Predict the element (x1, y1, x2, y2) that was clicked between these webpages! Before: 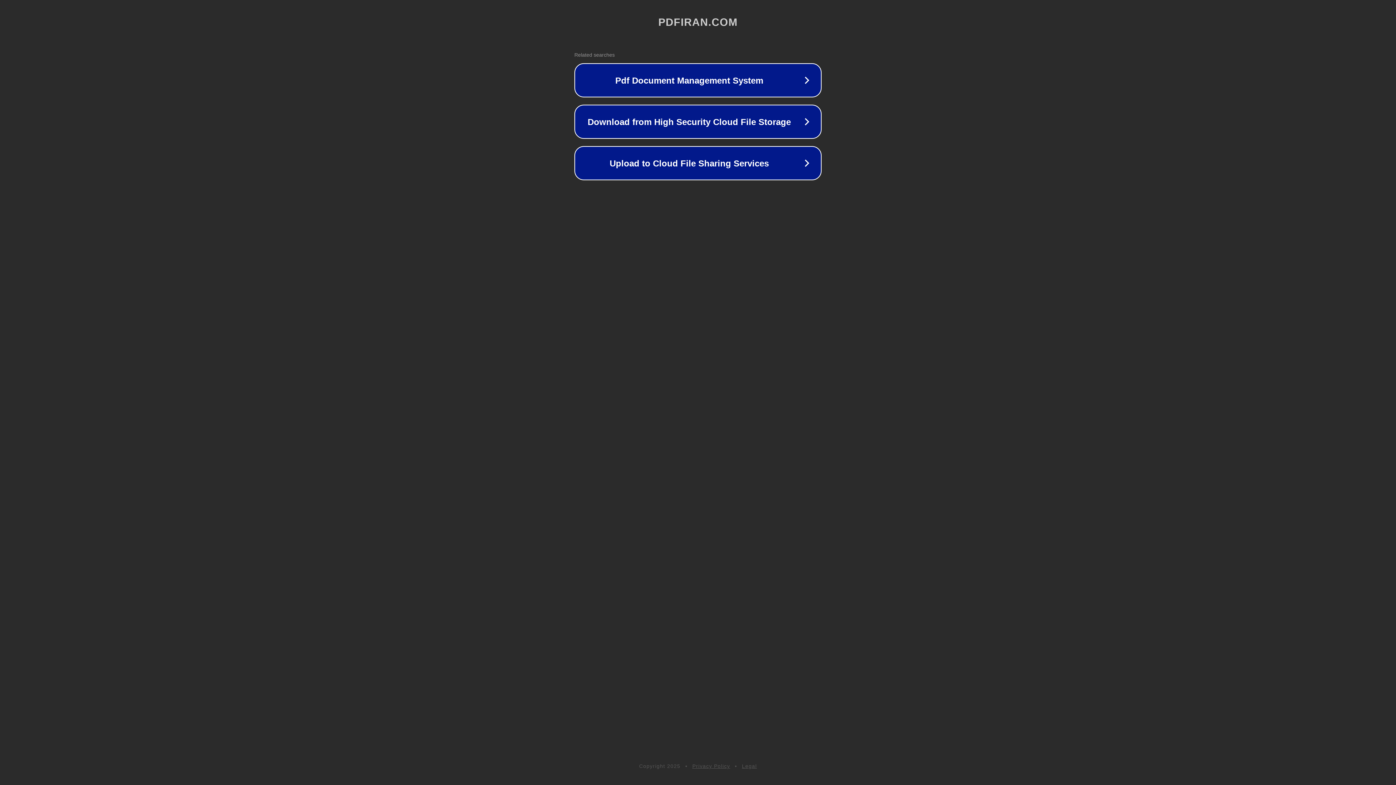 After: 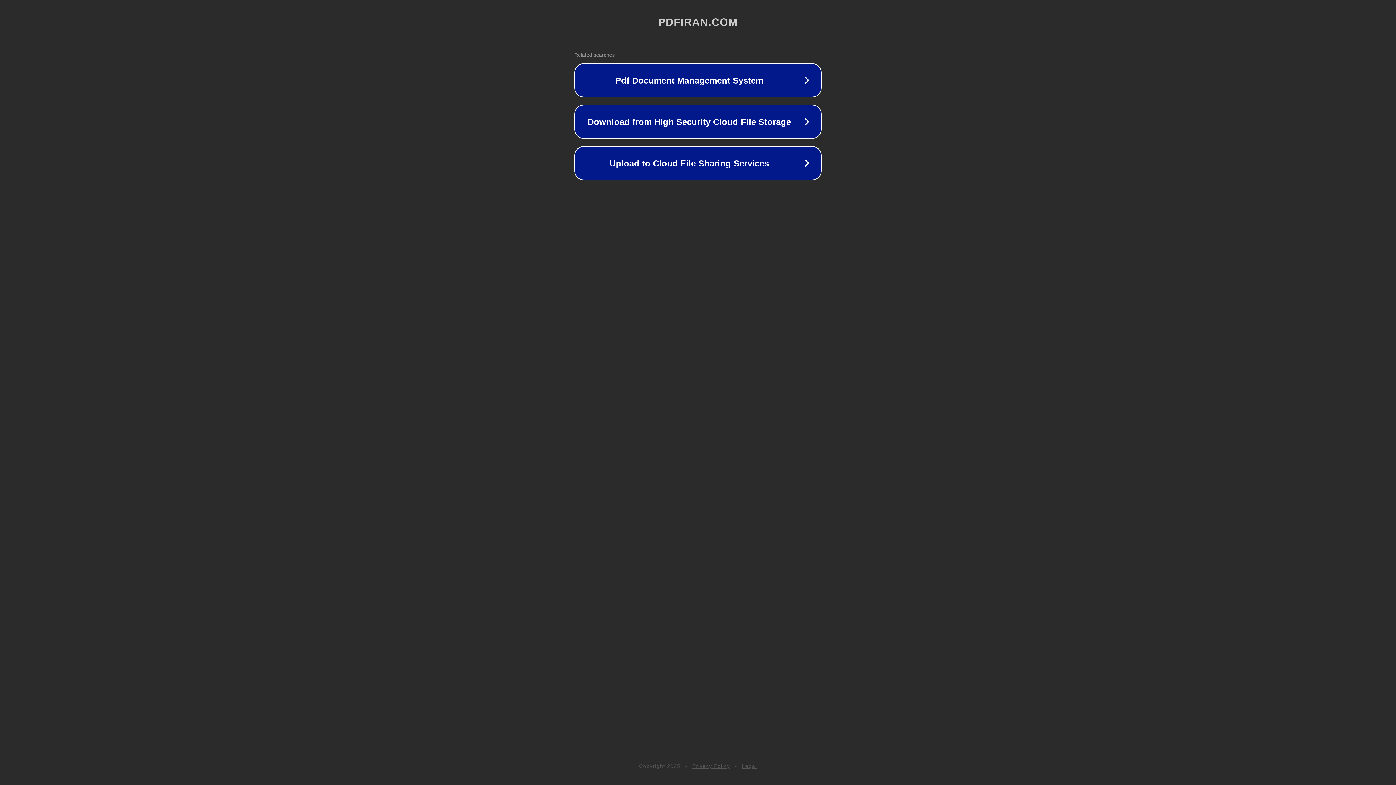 Action: label: Legal bbox: (742, 763, 757, 769)